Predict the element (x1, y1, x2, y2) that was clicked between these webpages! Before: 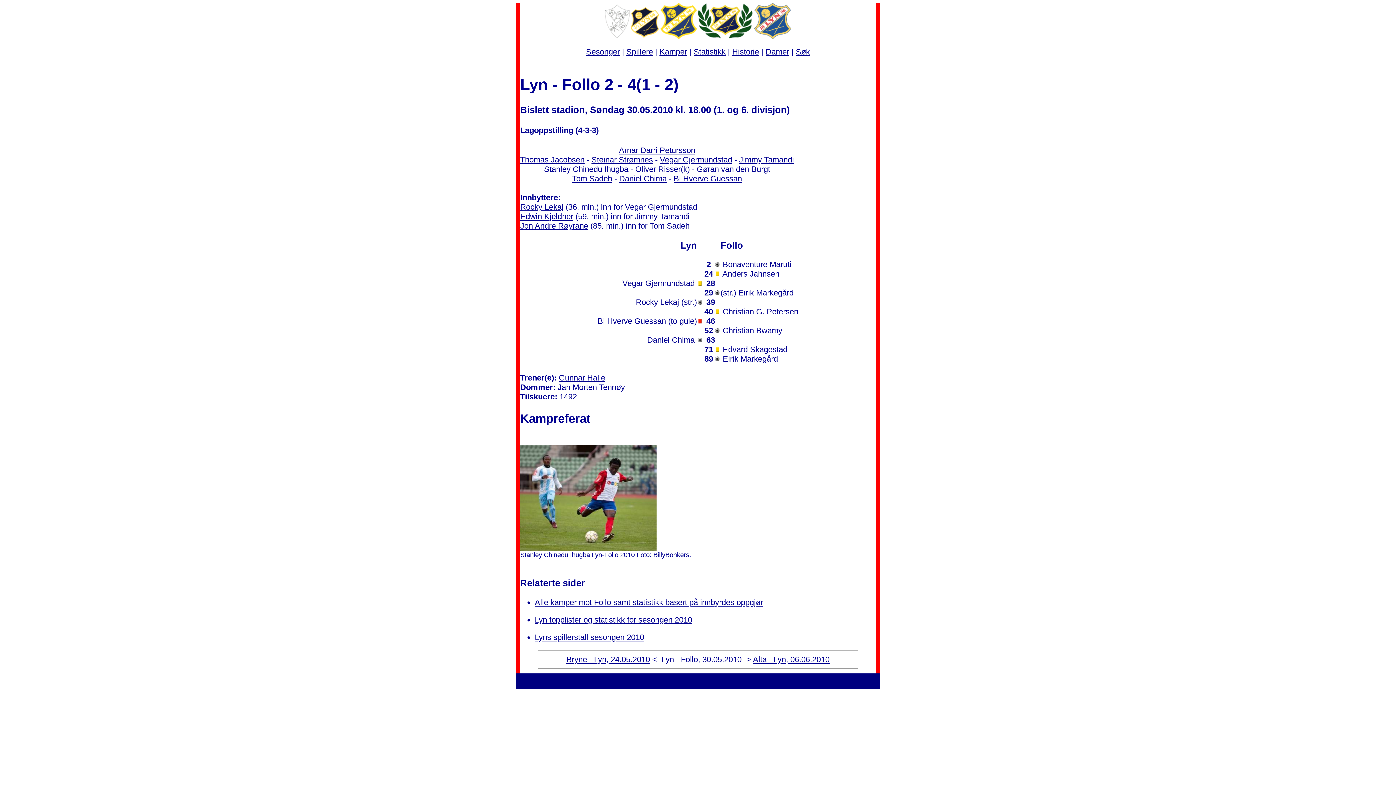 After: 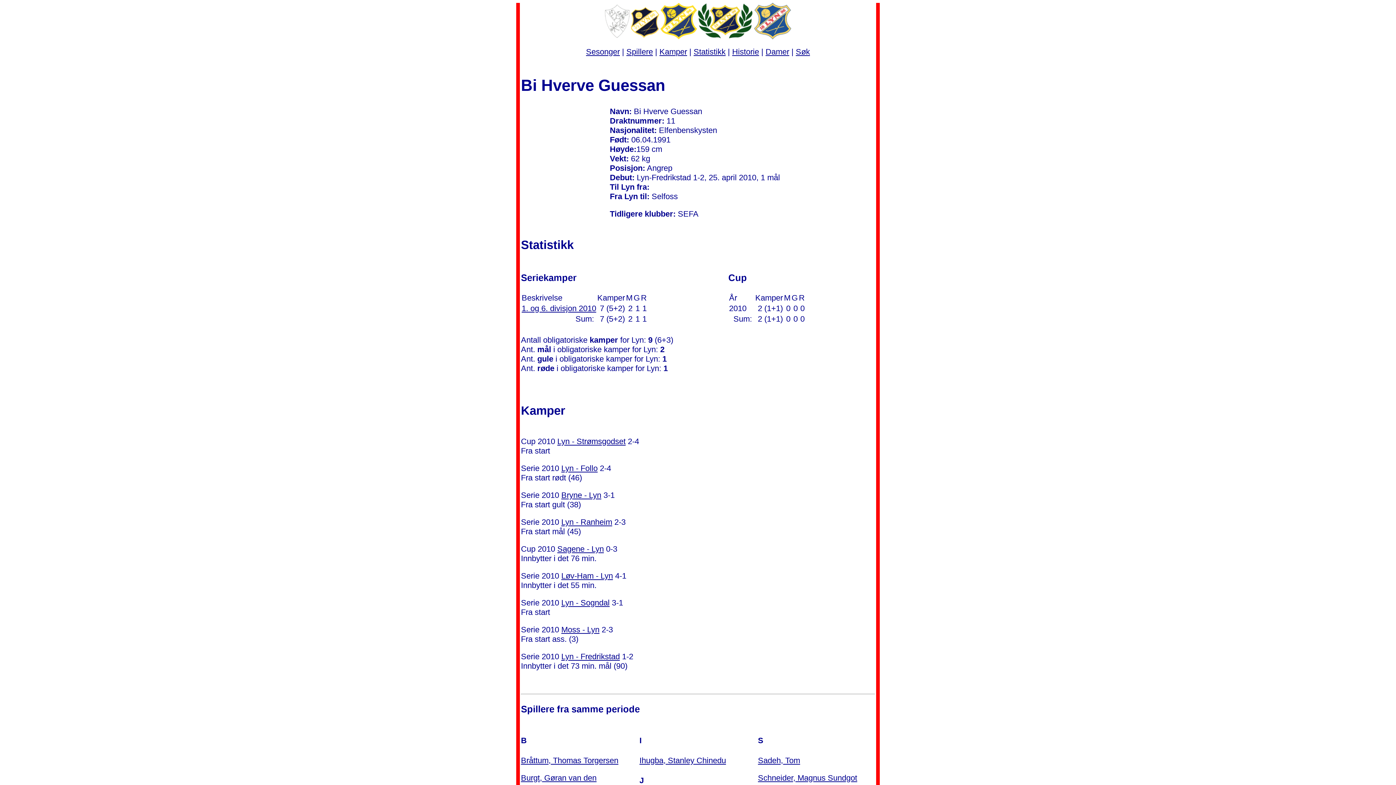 Action: label: Bi Hverve Guessan bbox: (673, 174, 742, 183)